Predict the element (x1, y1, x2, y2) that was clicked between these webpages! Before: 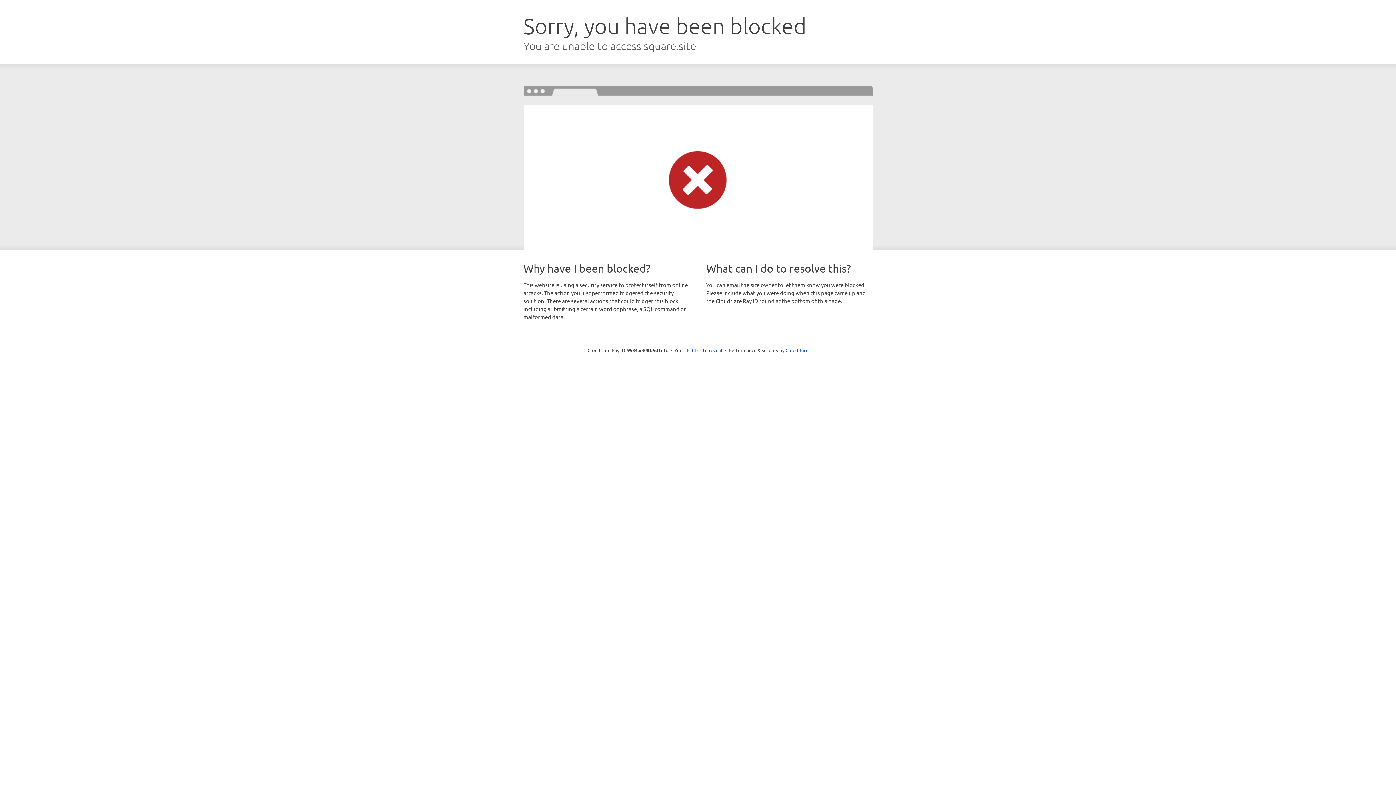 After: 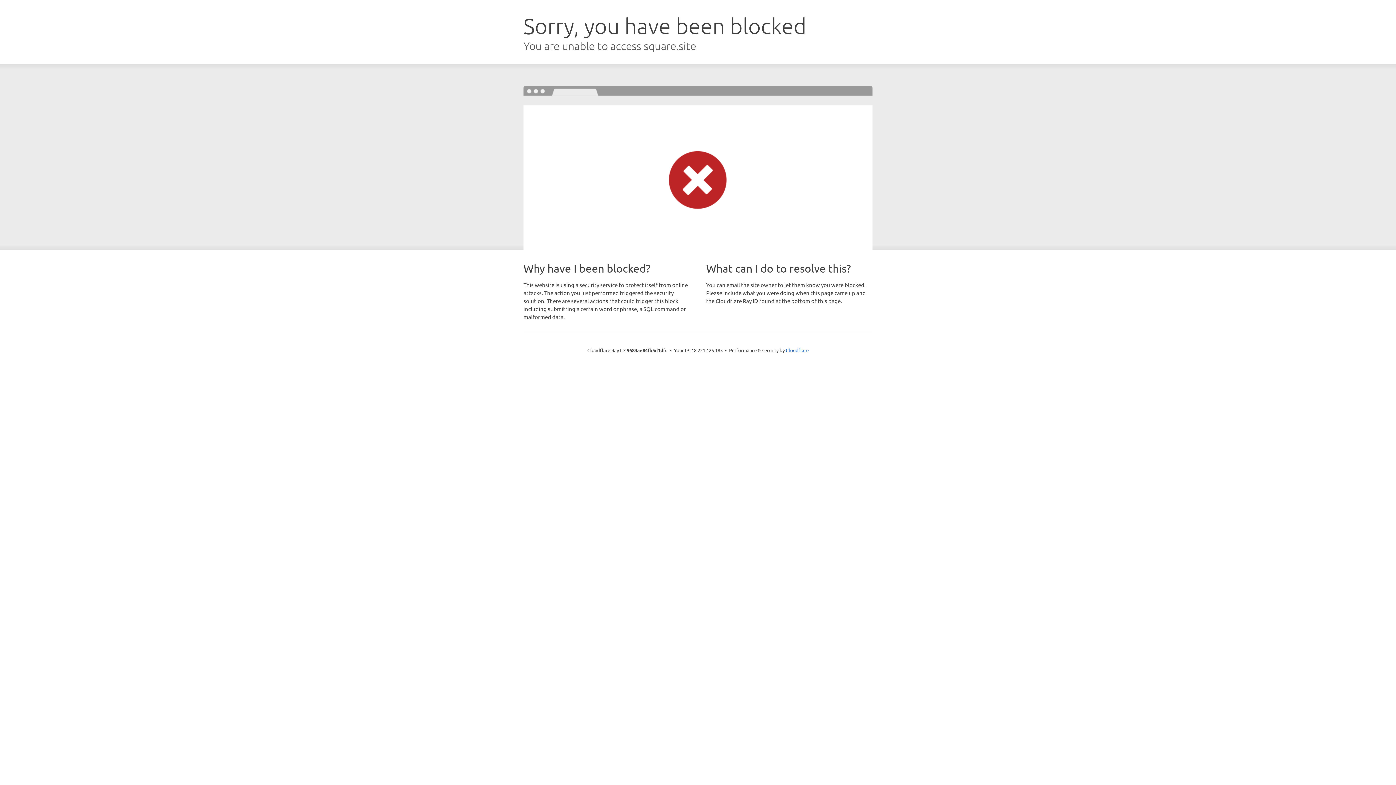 Action: bbox: (692, 346, 722, 353) label: Click to reveal